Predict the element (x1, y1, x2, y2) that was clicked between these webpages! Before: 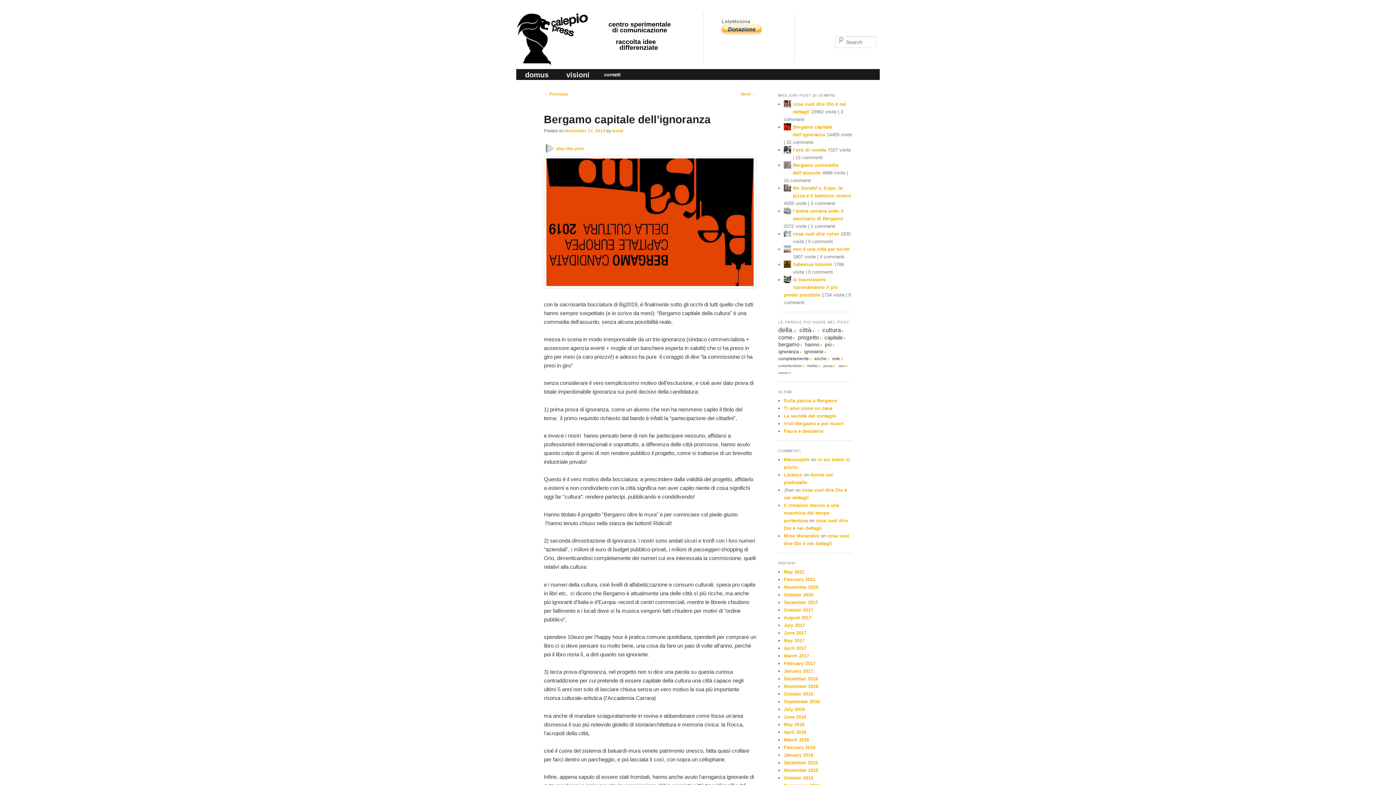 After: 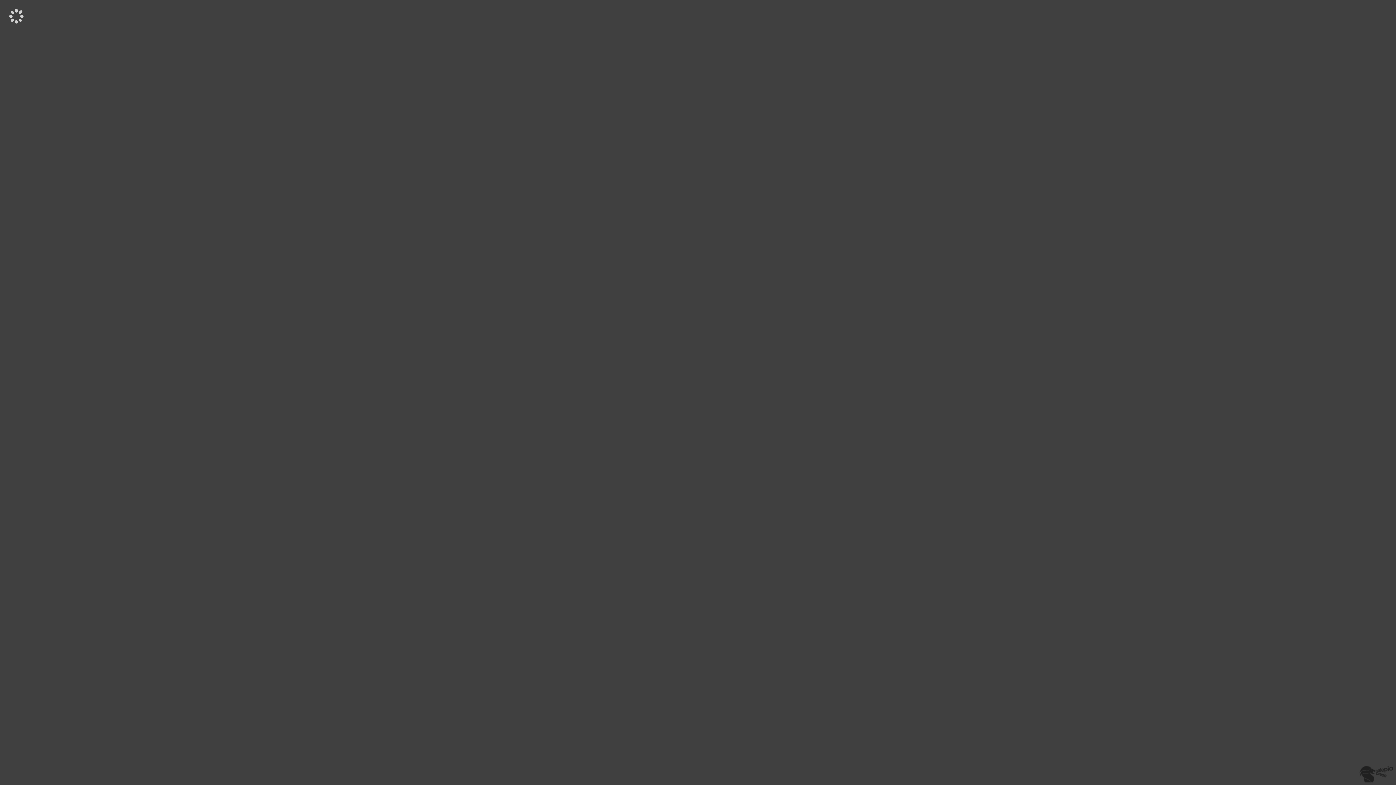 Action: bbox: (557, 69, 598, 80) label: visioni